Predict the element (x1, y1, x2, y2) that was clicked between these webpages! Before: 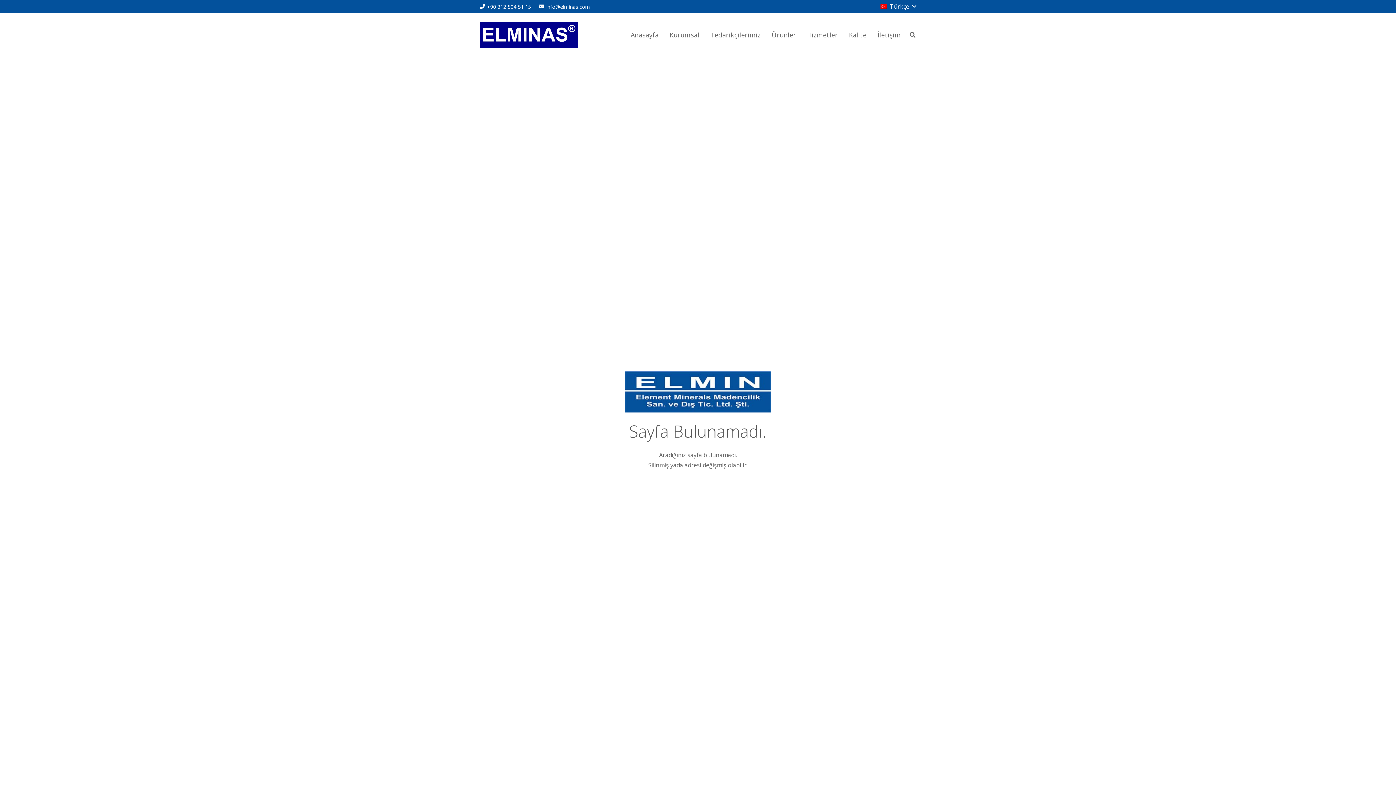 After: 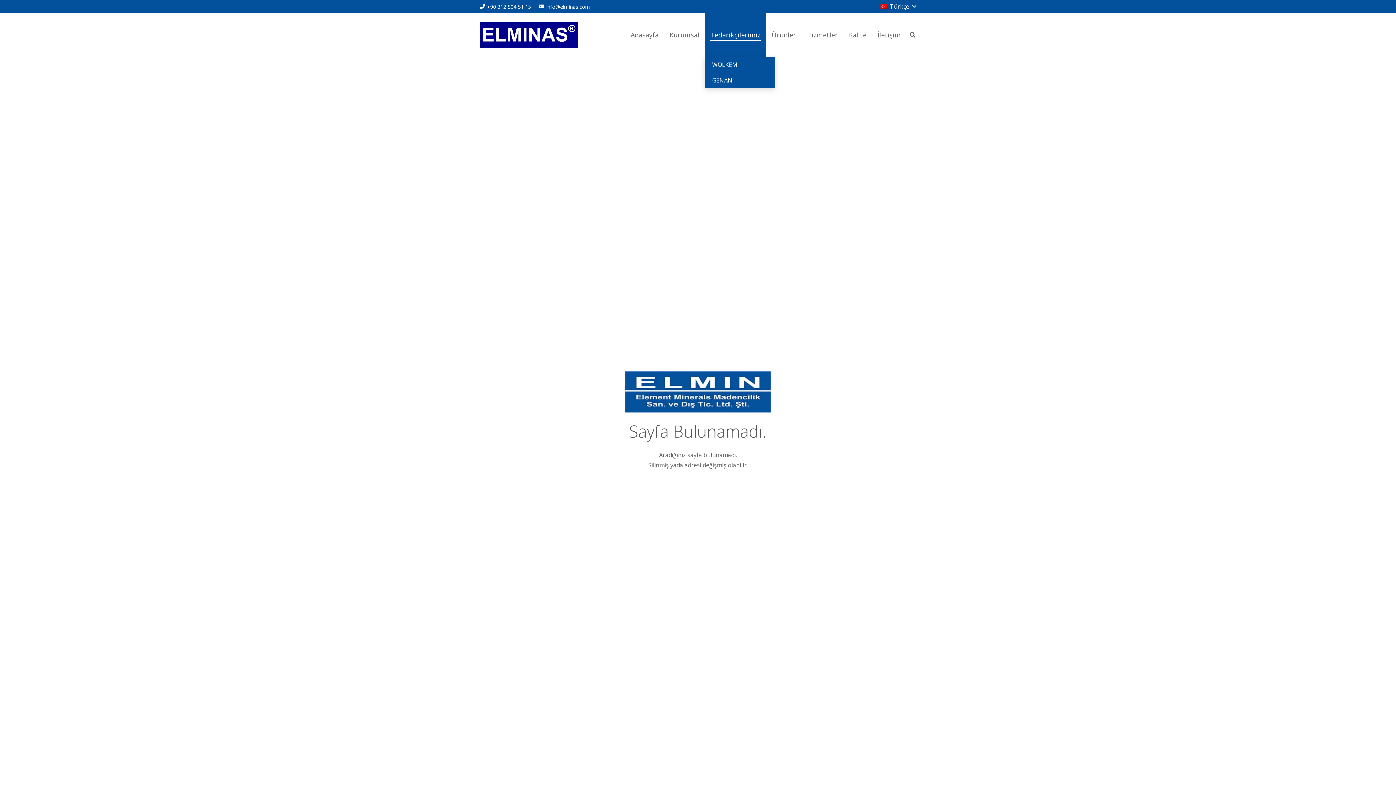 Action: bbox: (705, 13, 766, 56) label: Tedarikçilerimiz